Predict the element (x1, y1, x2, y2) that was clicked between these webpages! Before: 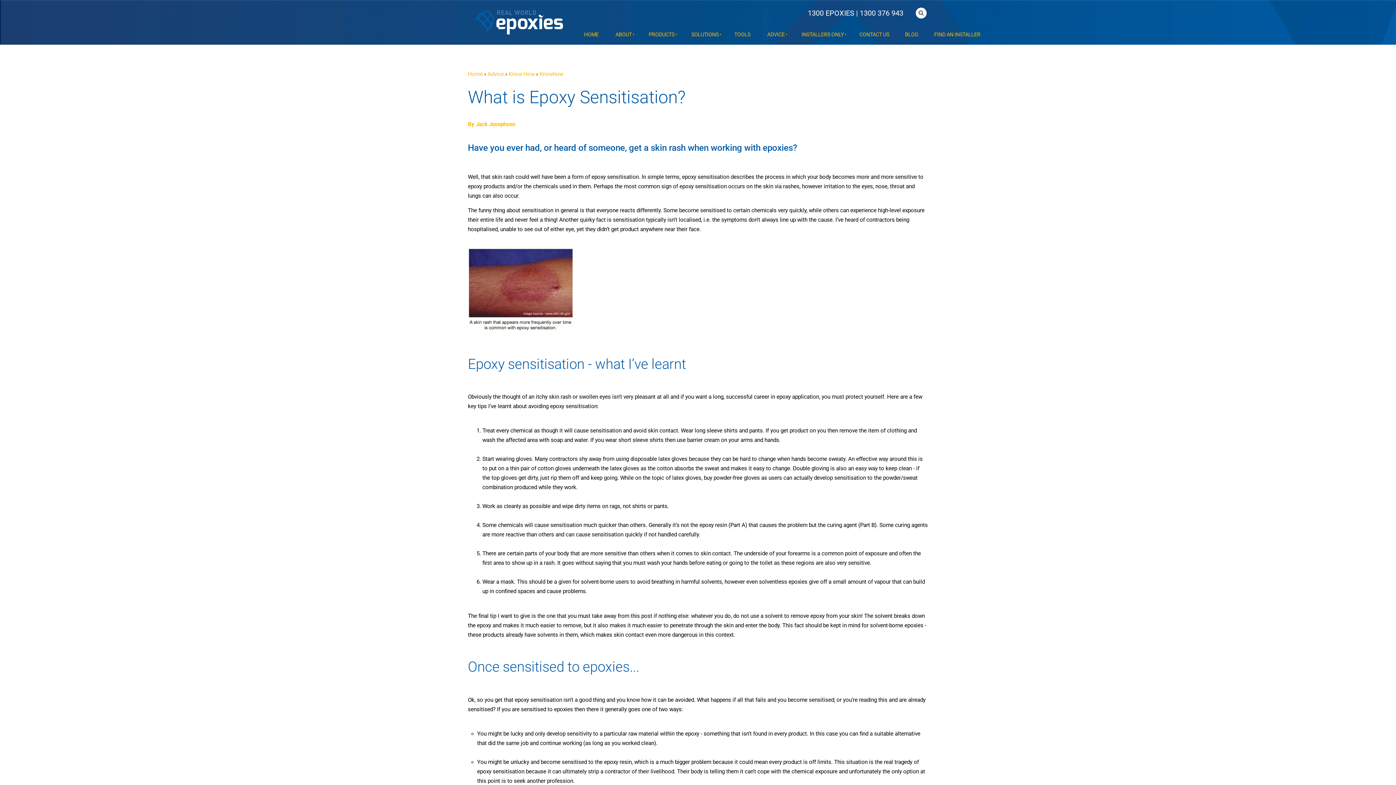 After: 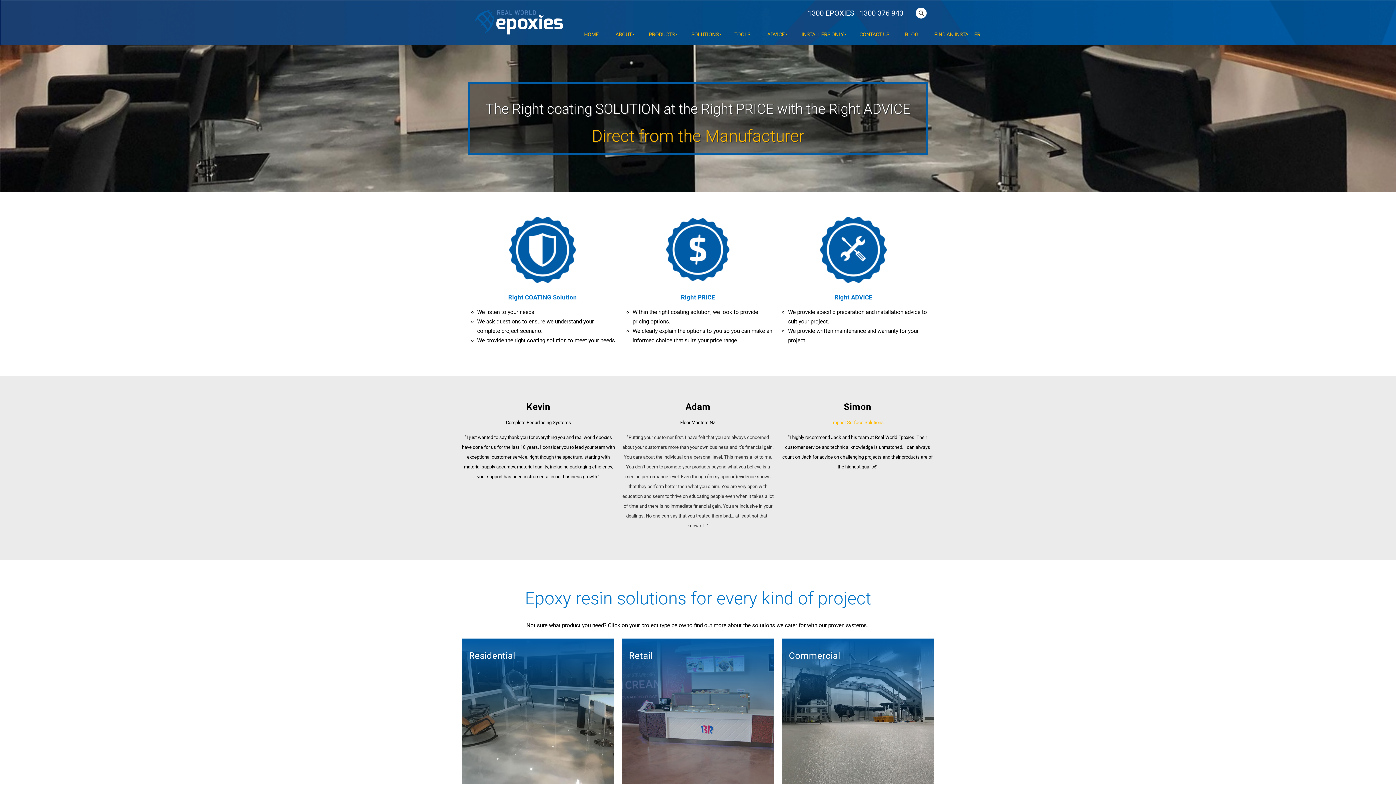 Action: bbox: (576, 24, 606, 44) label: HOME